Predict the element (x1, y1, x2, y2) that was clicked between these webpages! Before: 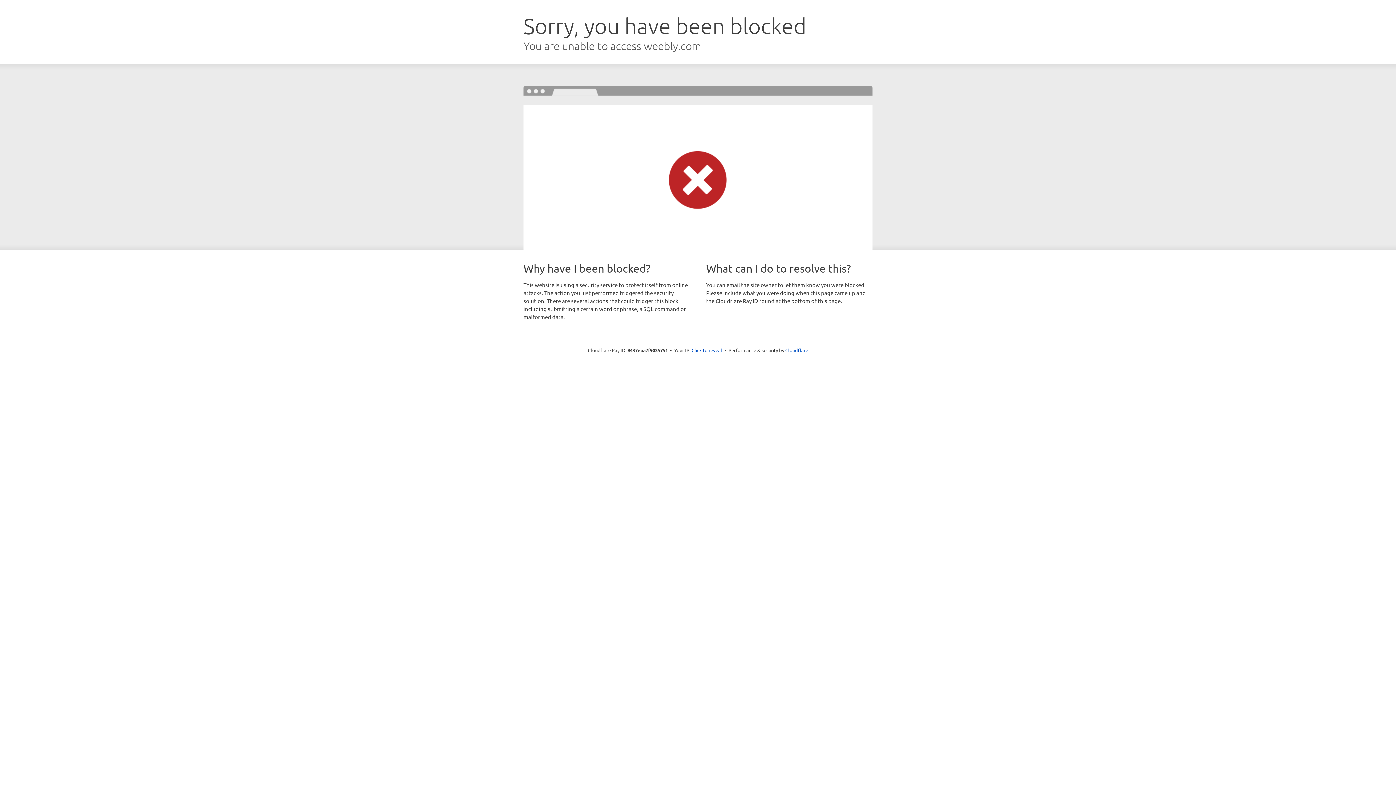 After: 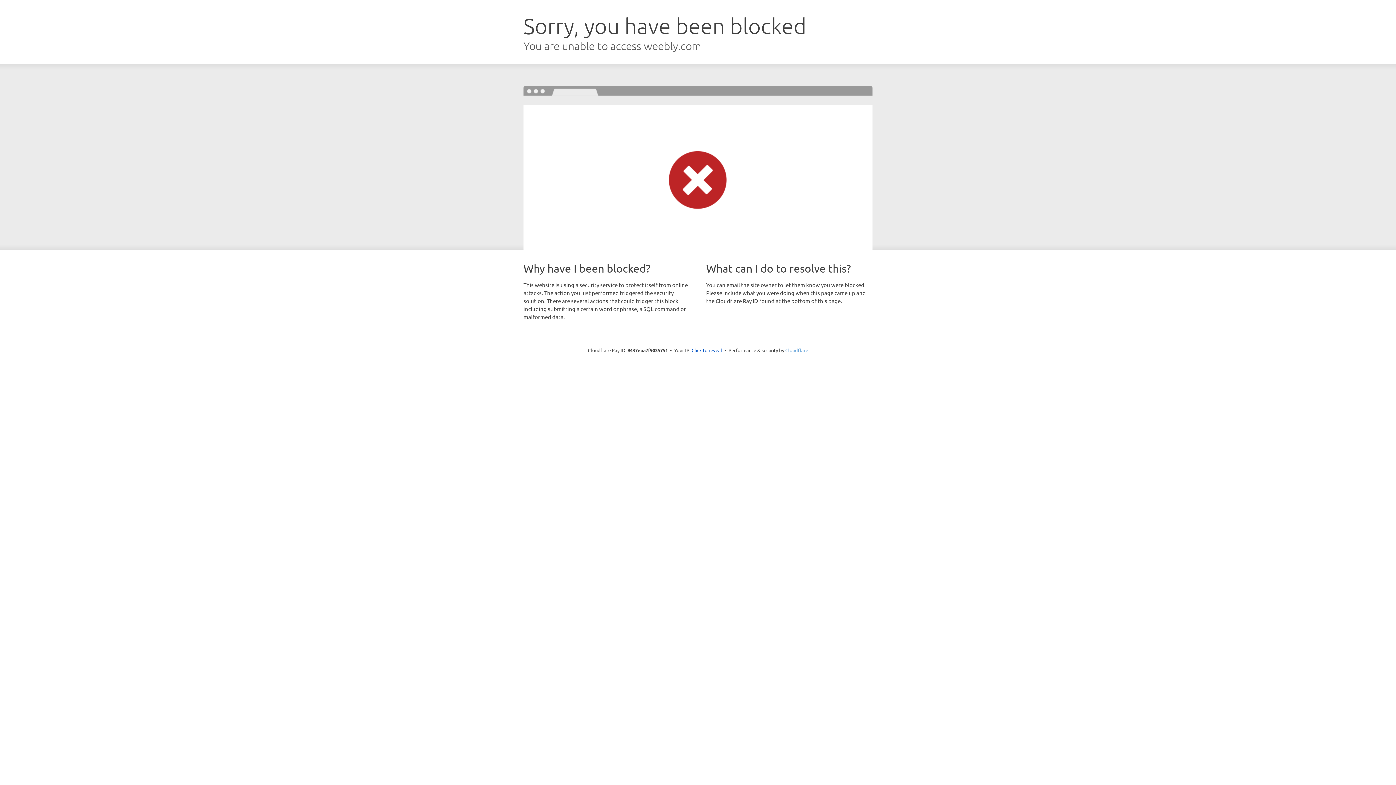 Action: bbox: (785, 347, 808, 353) label: Cloudflare